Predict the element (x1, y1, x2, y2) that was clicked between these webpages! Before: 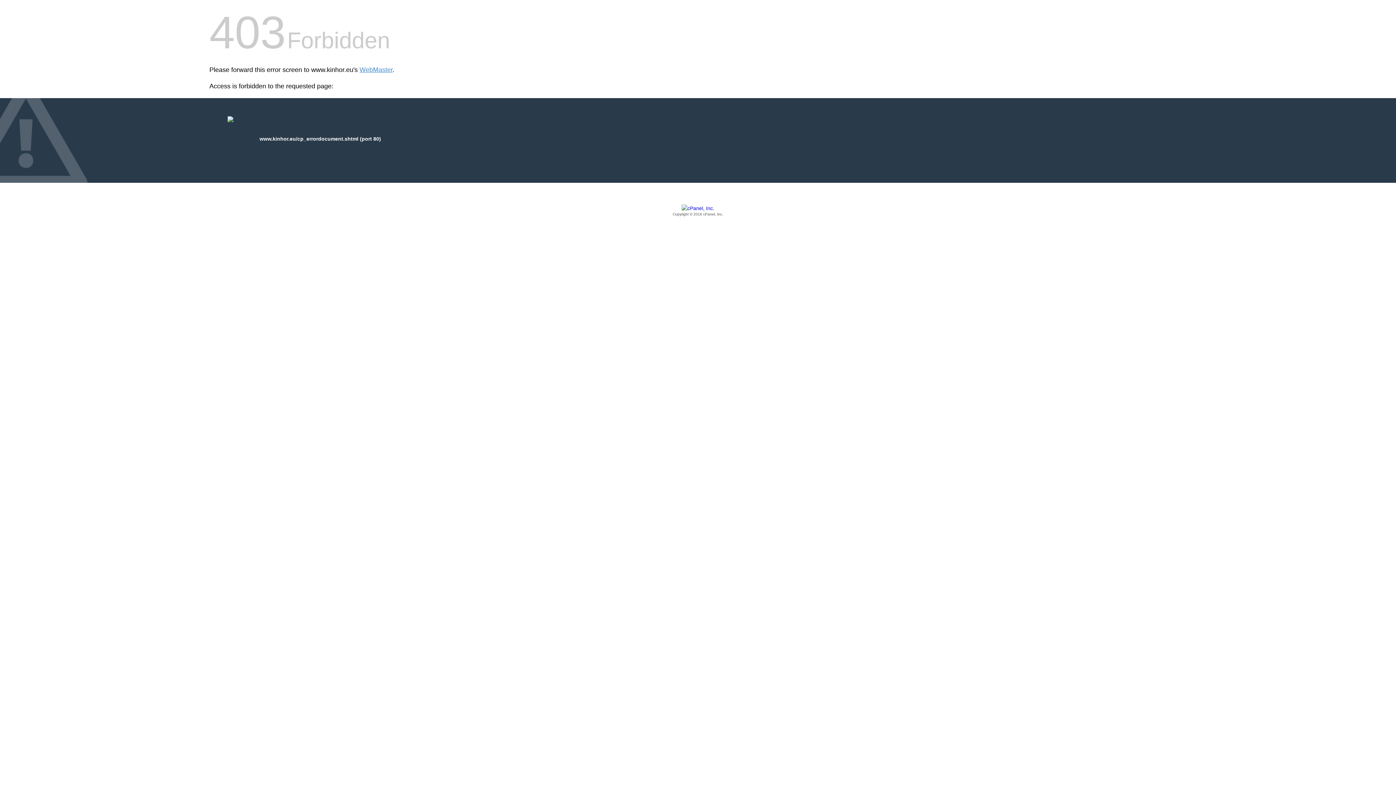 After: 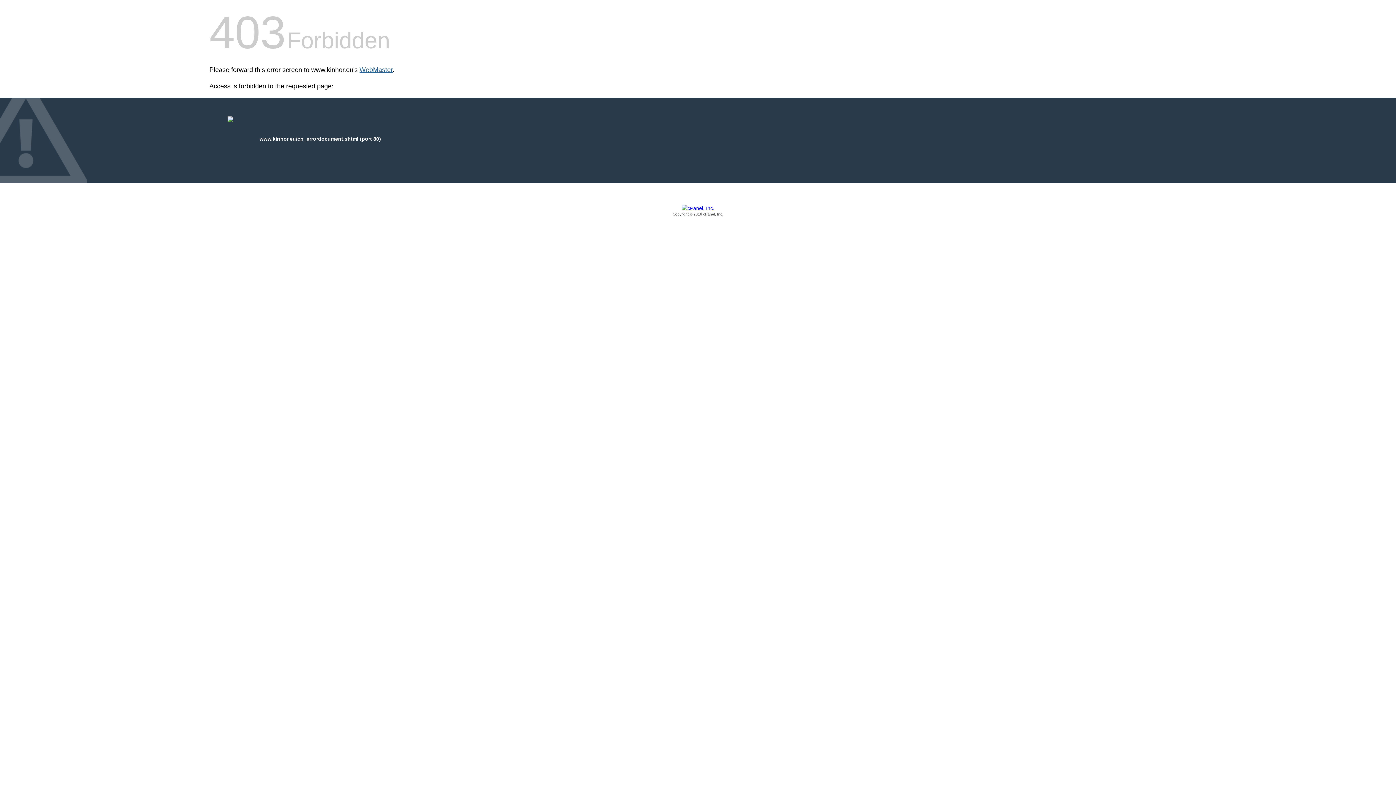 Action: label: WebMaster bbox: (359, 66, 392, 73)